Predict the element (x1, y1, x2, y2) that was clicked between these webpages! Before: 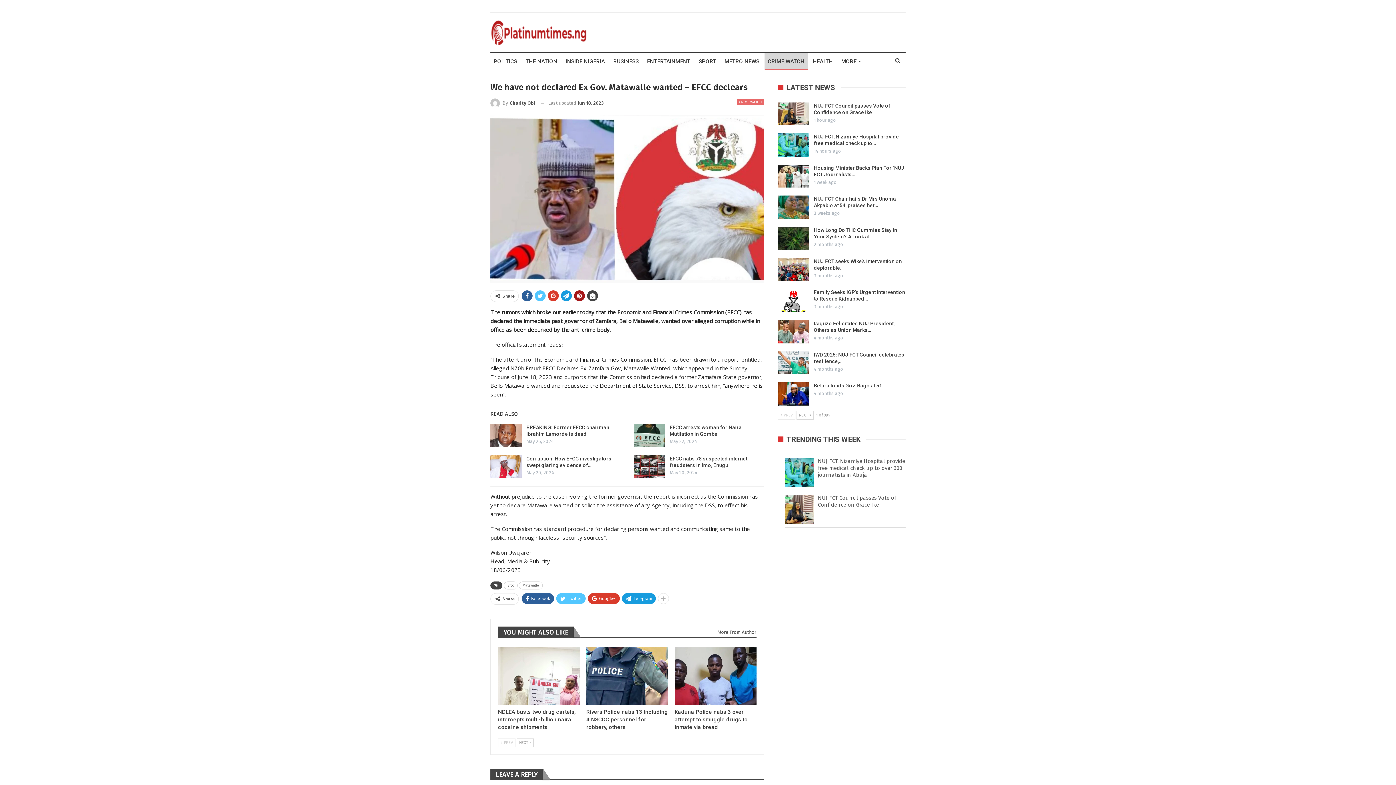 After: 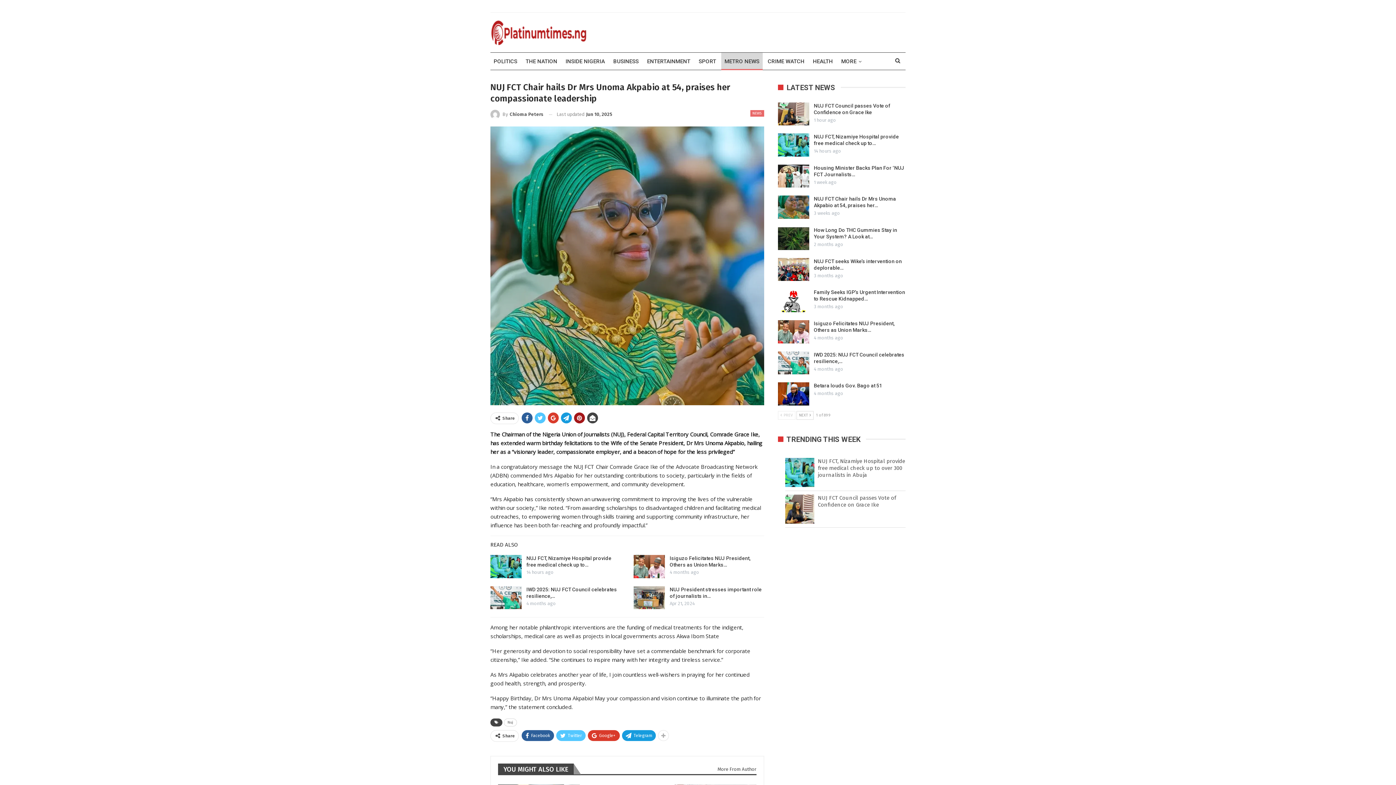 Action: bbox: (814, 196, 896, 208) label: NUJ FCT Chair hails Dr Mrs Unoma Akpabio at 54, praises her…